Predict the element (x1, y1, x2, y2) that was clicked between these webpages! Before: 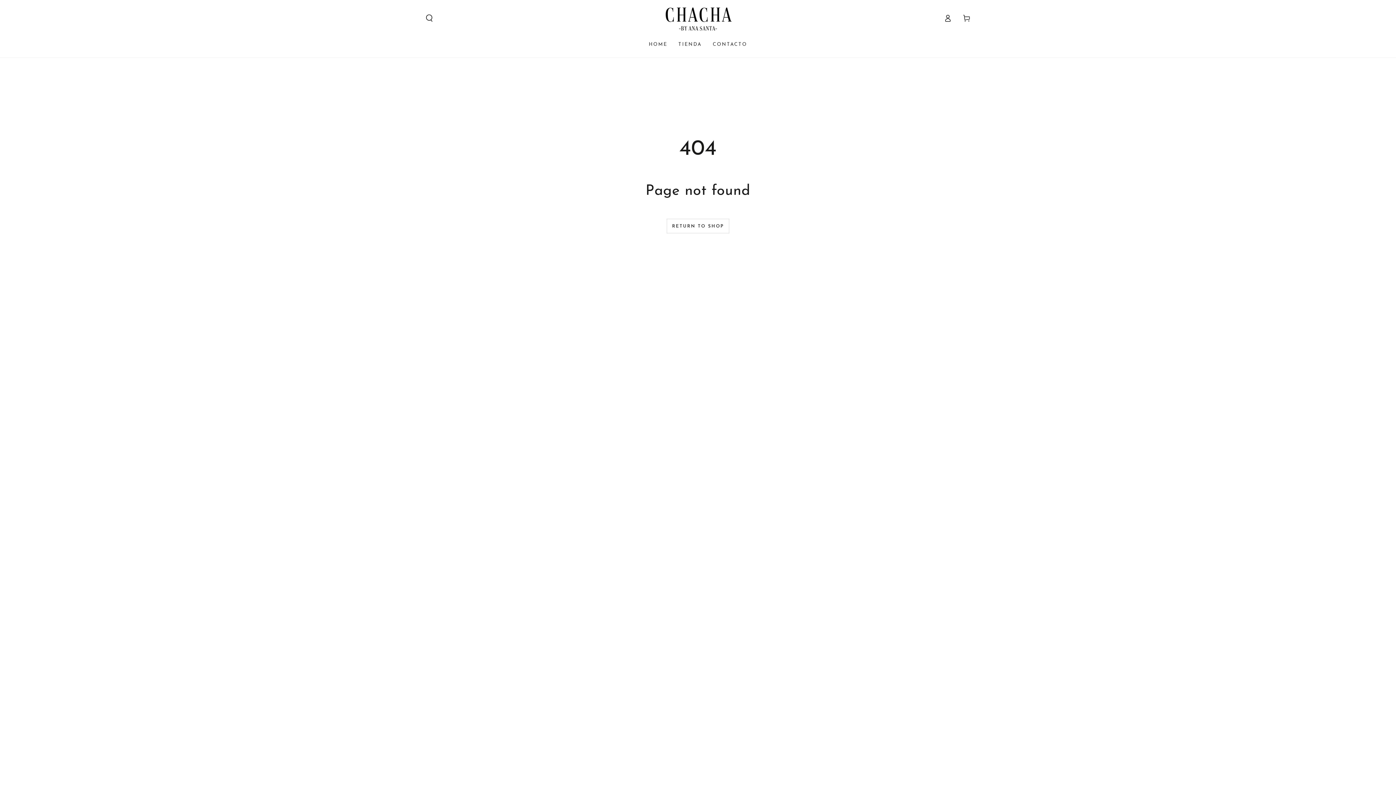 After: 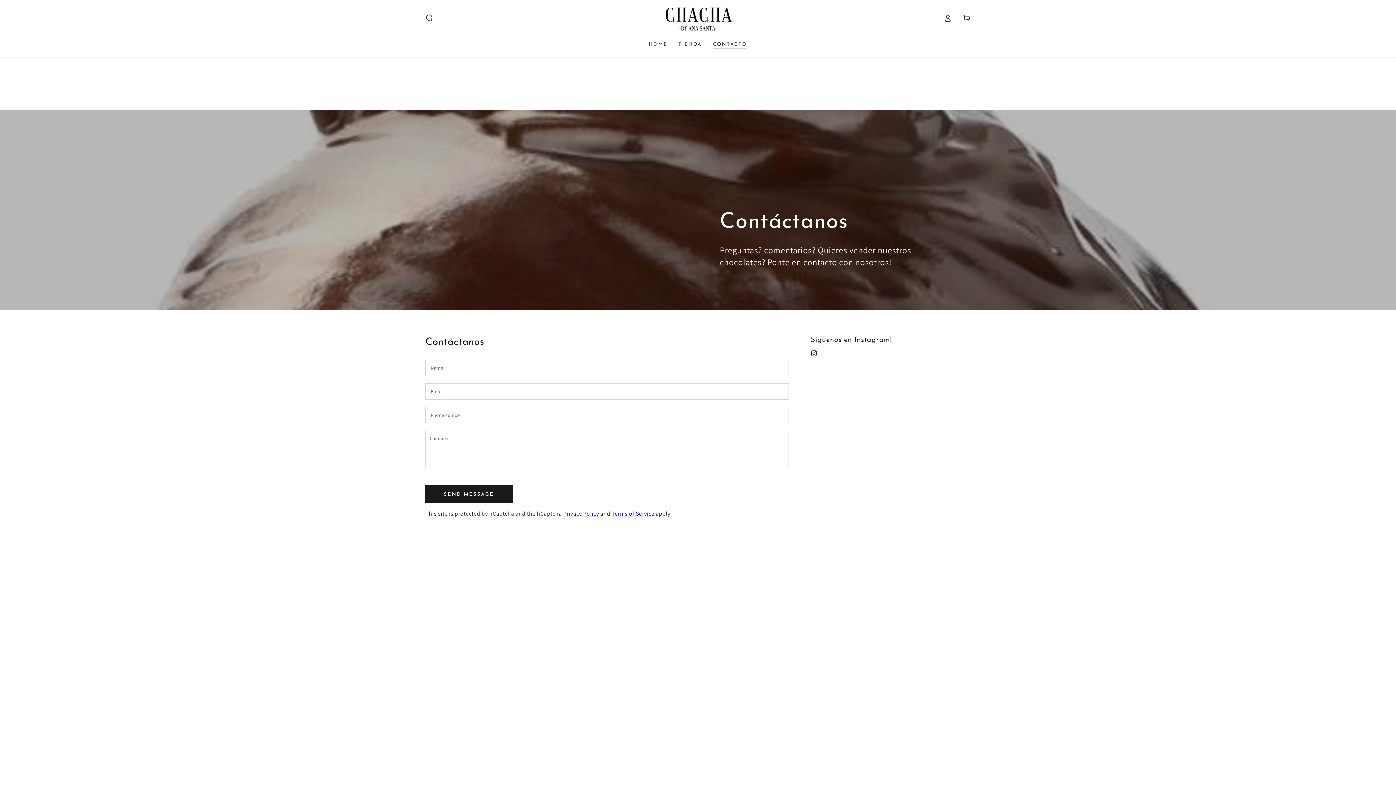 Action: bbox: (707, 35, 752, 52) label: CONTACTO